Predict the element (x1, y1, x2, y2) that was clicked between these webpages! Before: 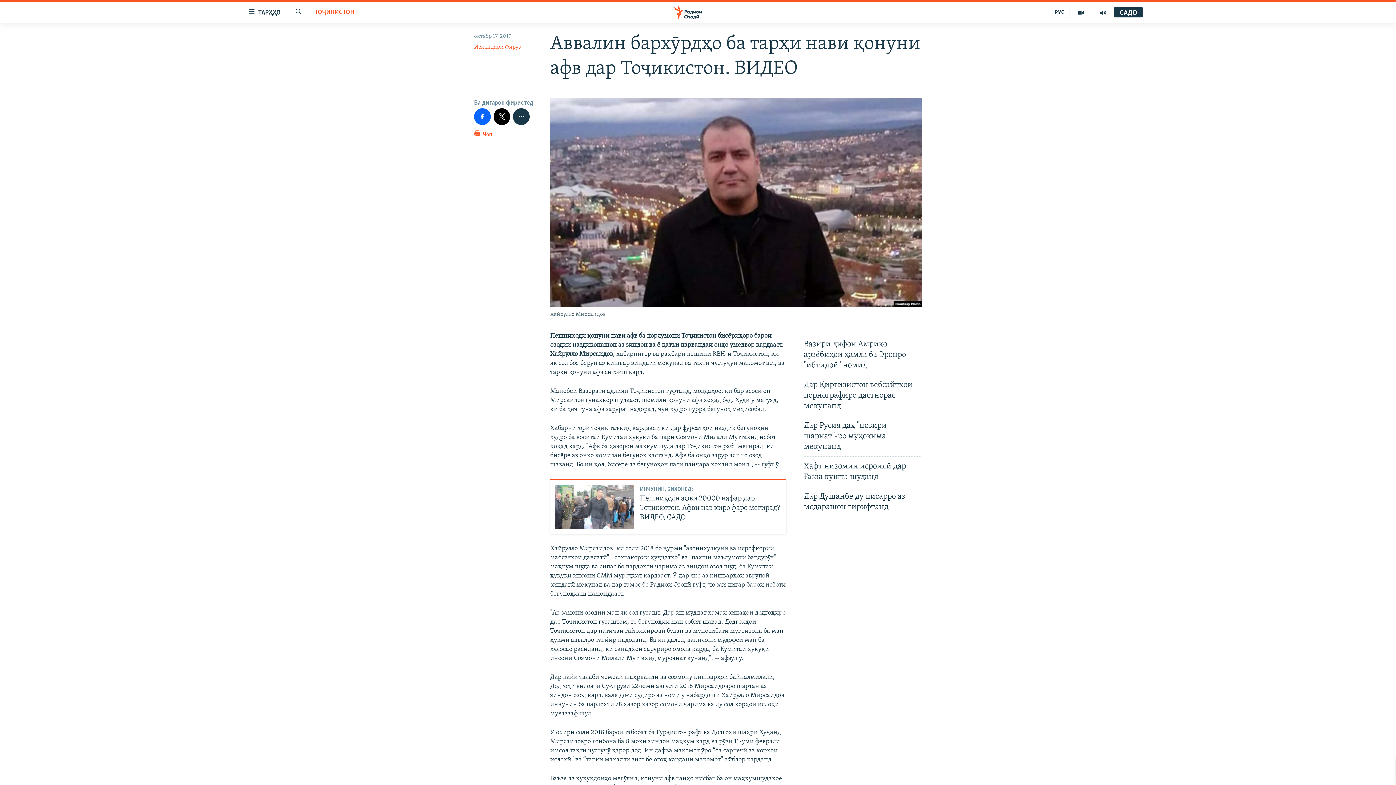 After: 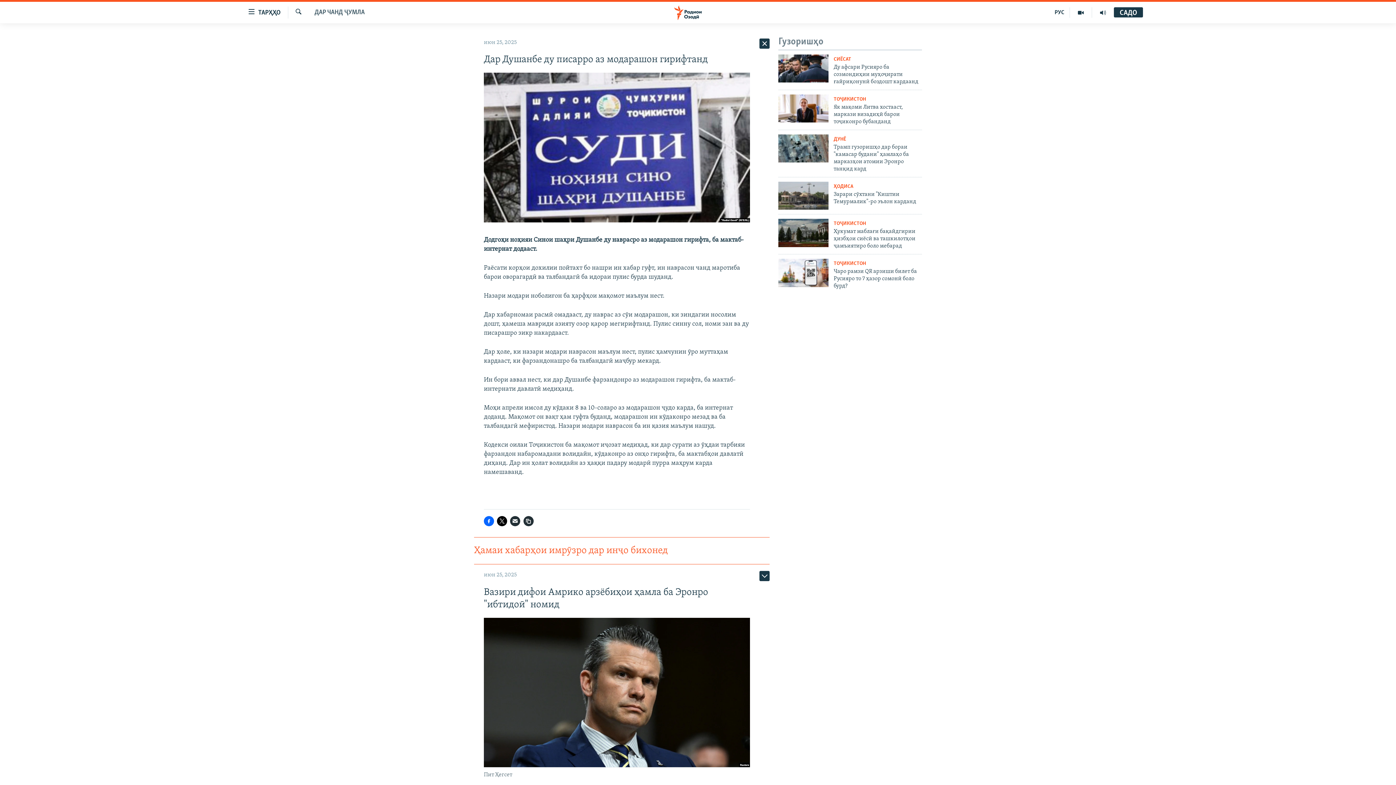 Action: label: Дар Душанбе ду писарро аз модарашон гирифтанд bbox: (804, 491, 922, 517)